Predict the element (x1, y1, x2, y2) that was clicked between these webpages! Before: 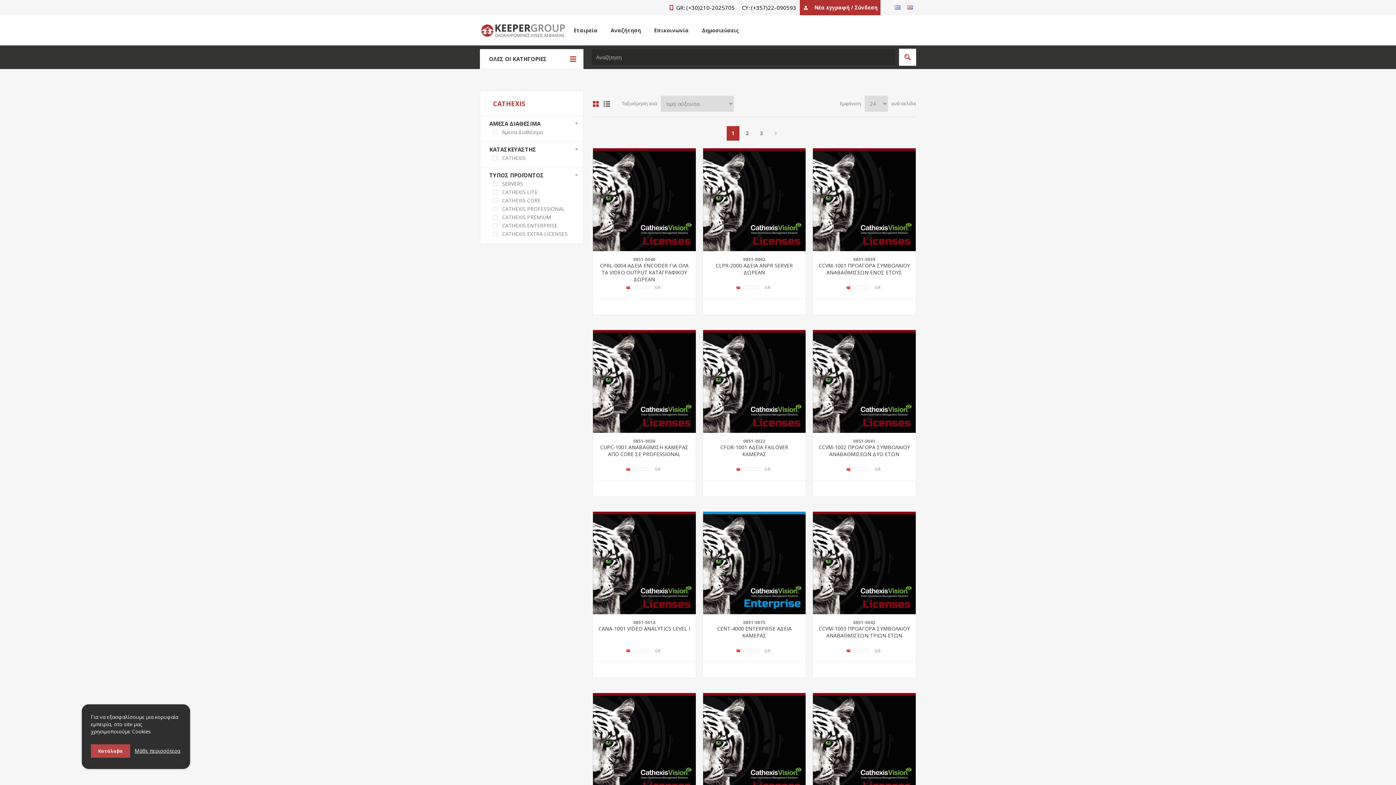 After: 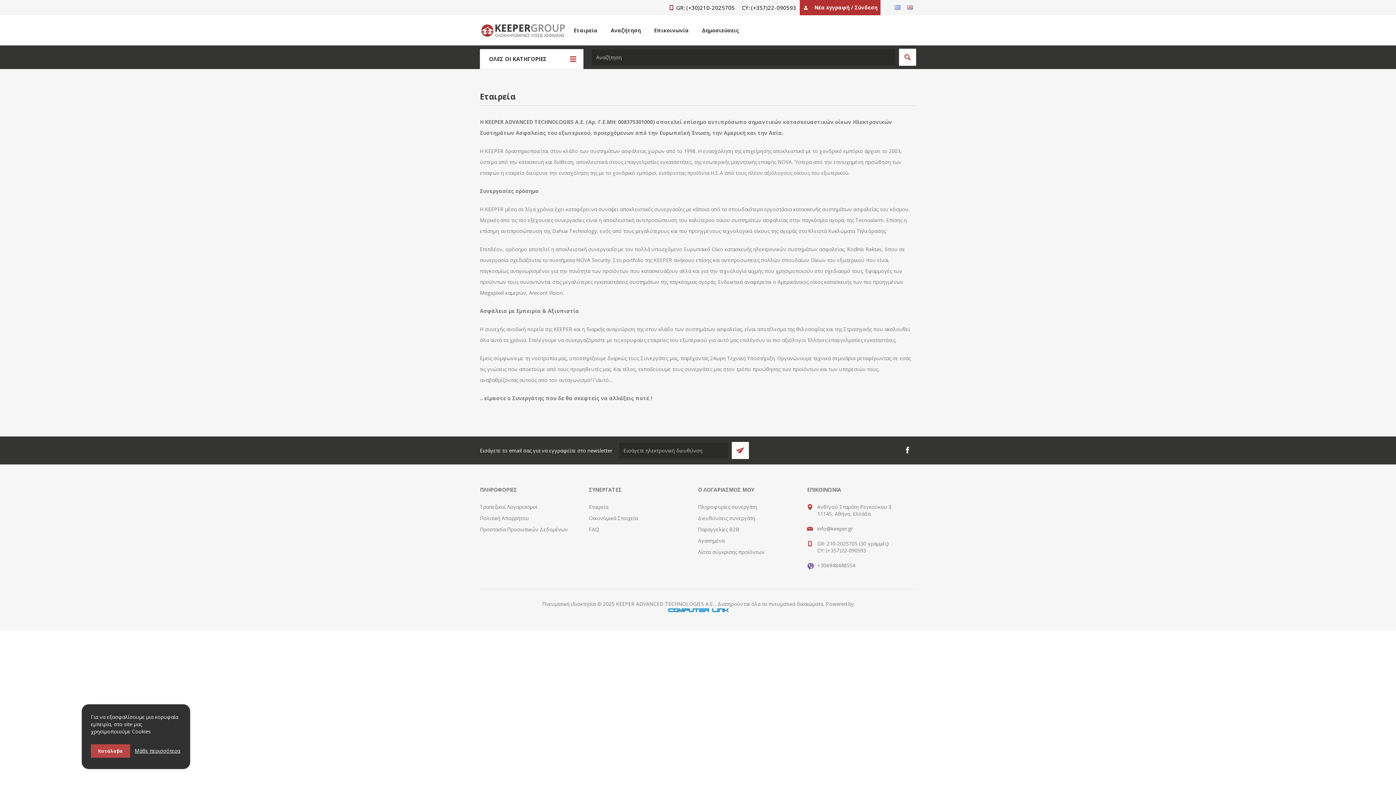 Action: bbox: (567, 25, 604, 35) label: Εταιρεία